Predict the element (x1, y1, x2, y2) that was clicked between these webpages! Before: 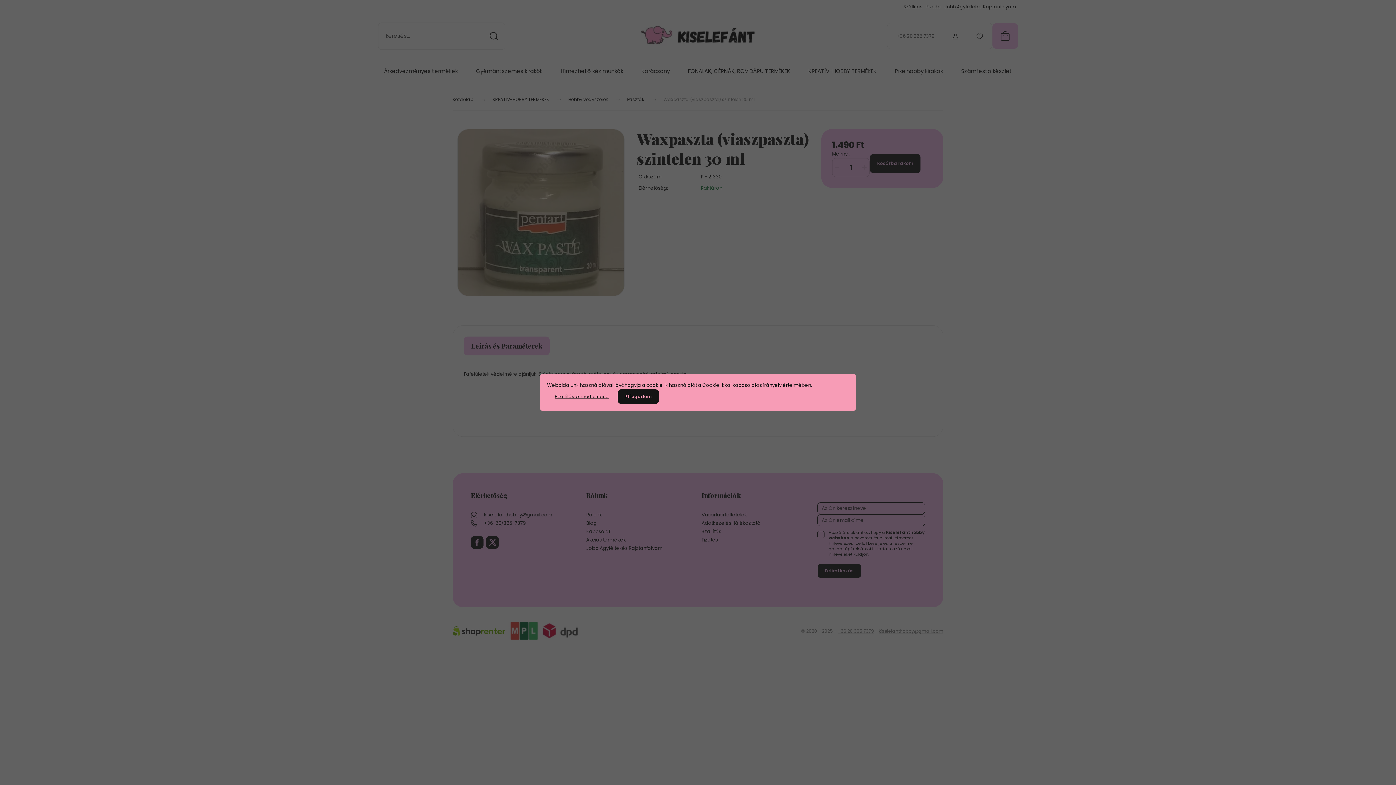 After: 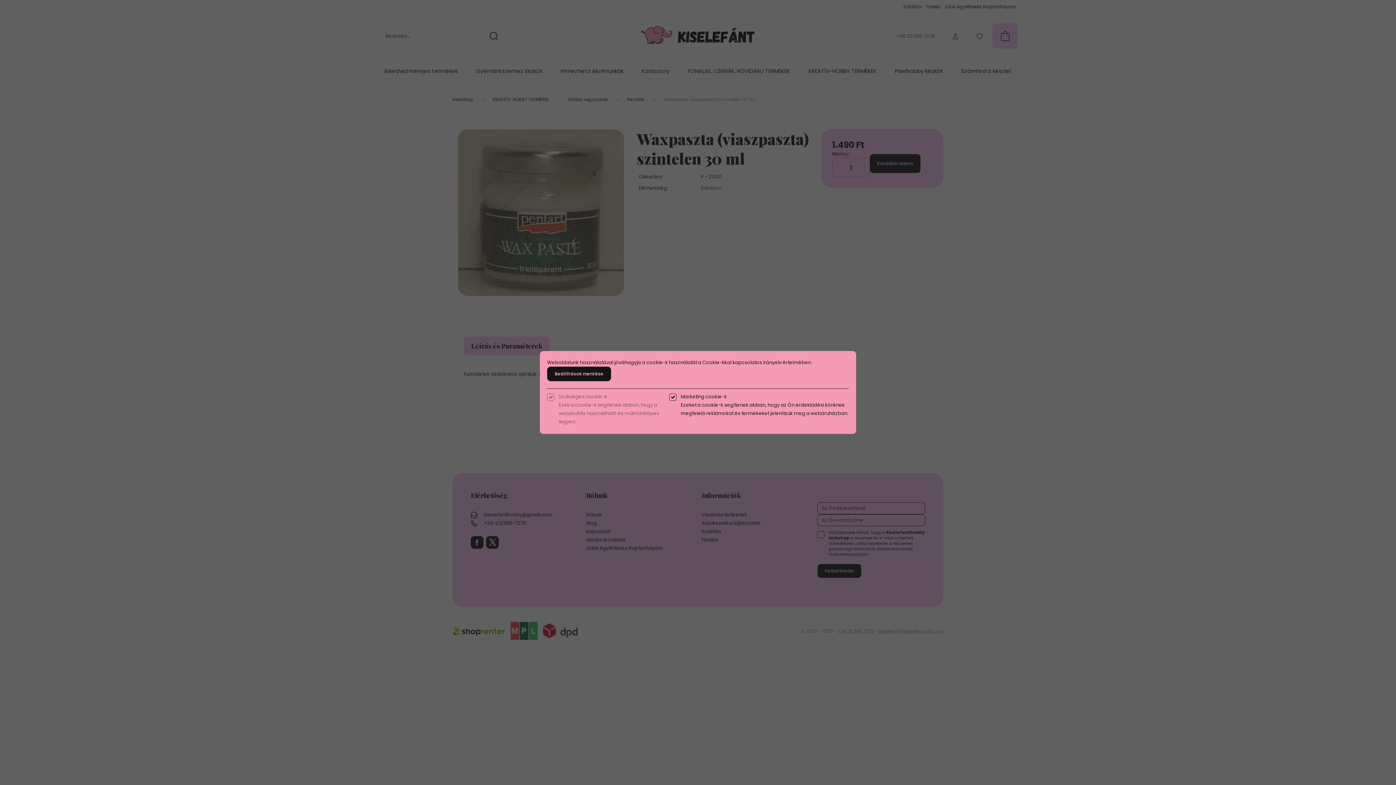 Action: label: Beállítások módosítása bbox: (547, 389, 616, 404)